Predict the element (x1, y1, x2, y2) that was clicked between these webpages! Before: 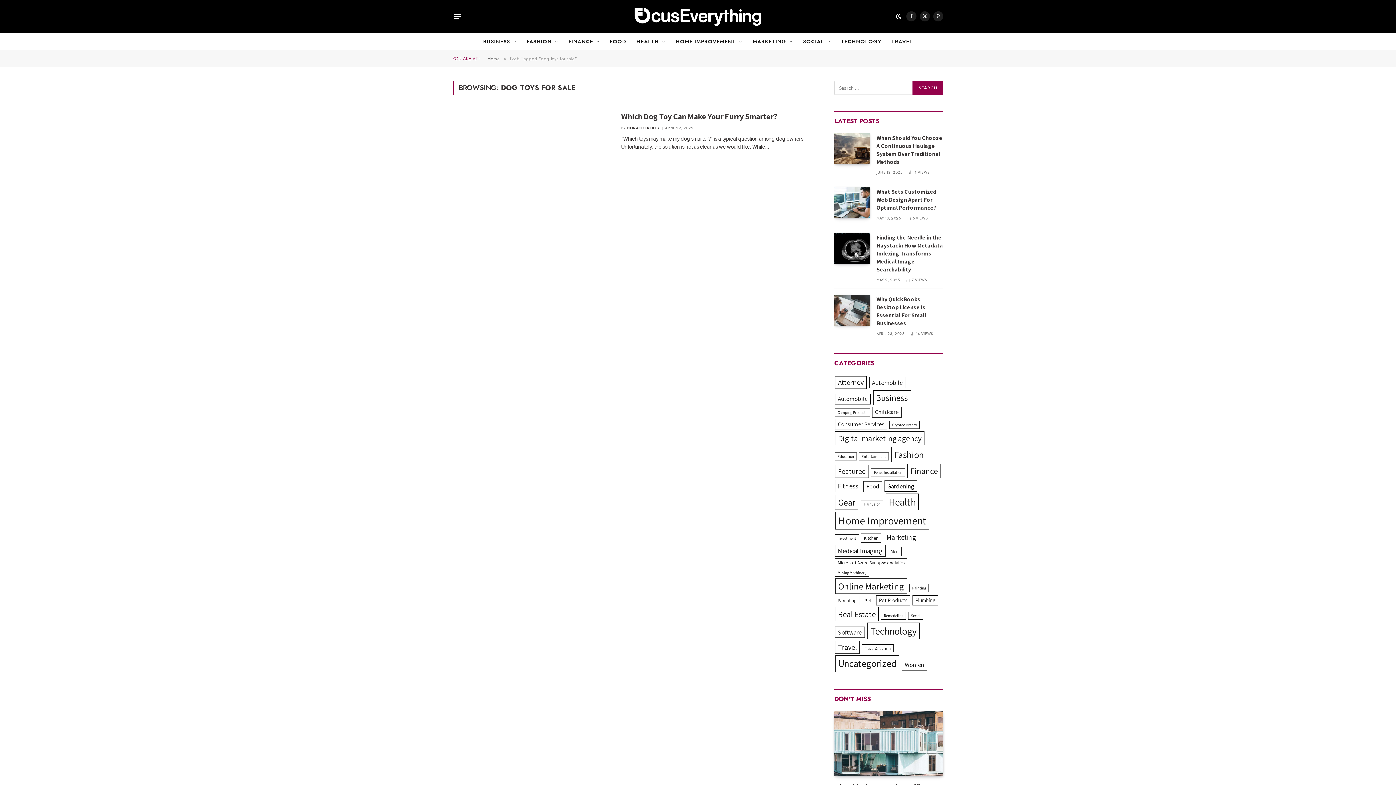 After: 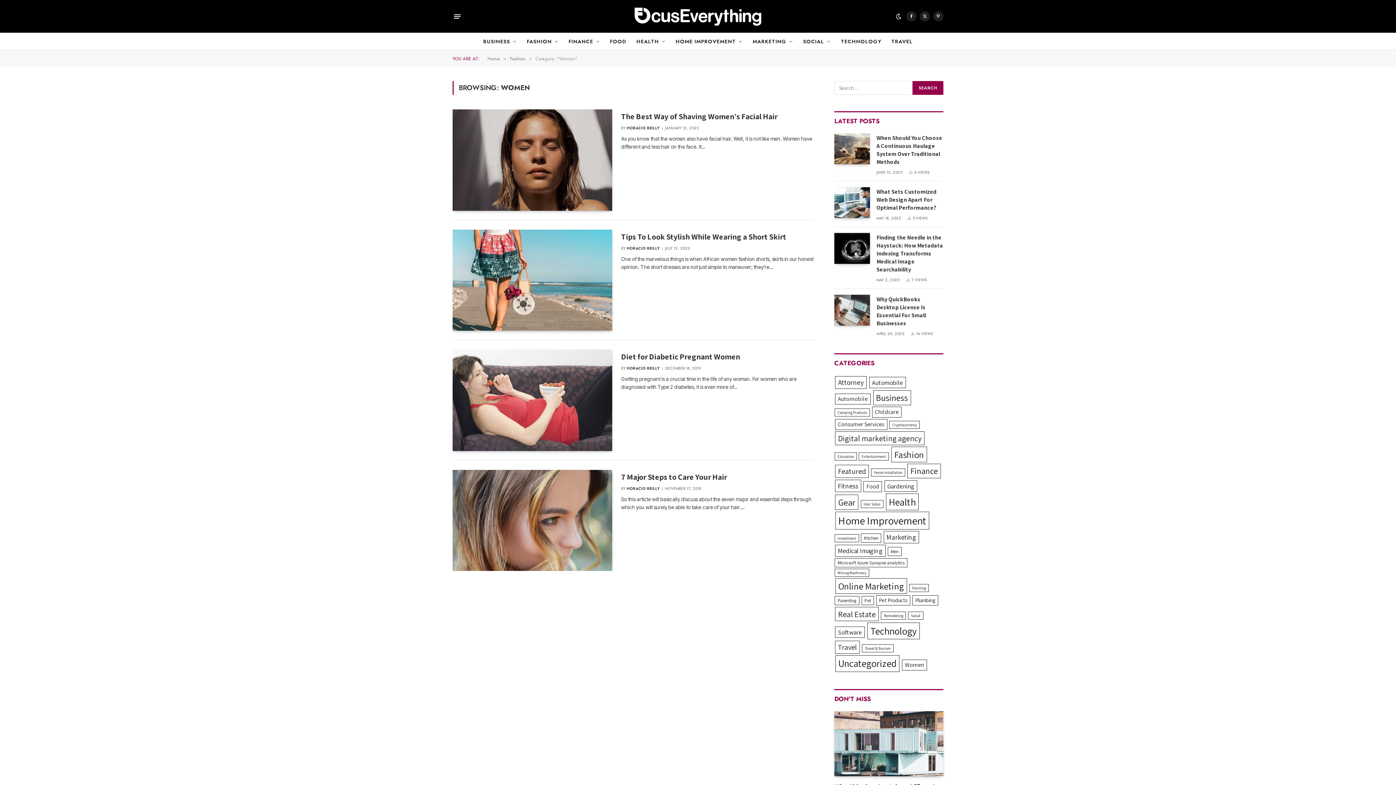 Action: bbox: (902, 660, 927, 670) label: Women (4 items)